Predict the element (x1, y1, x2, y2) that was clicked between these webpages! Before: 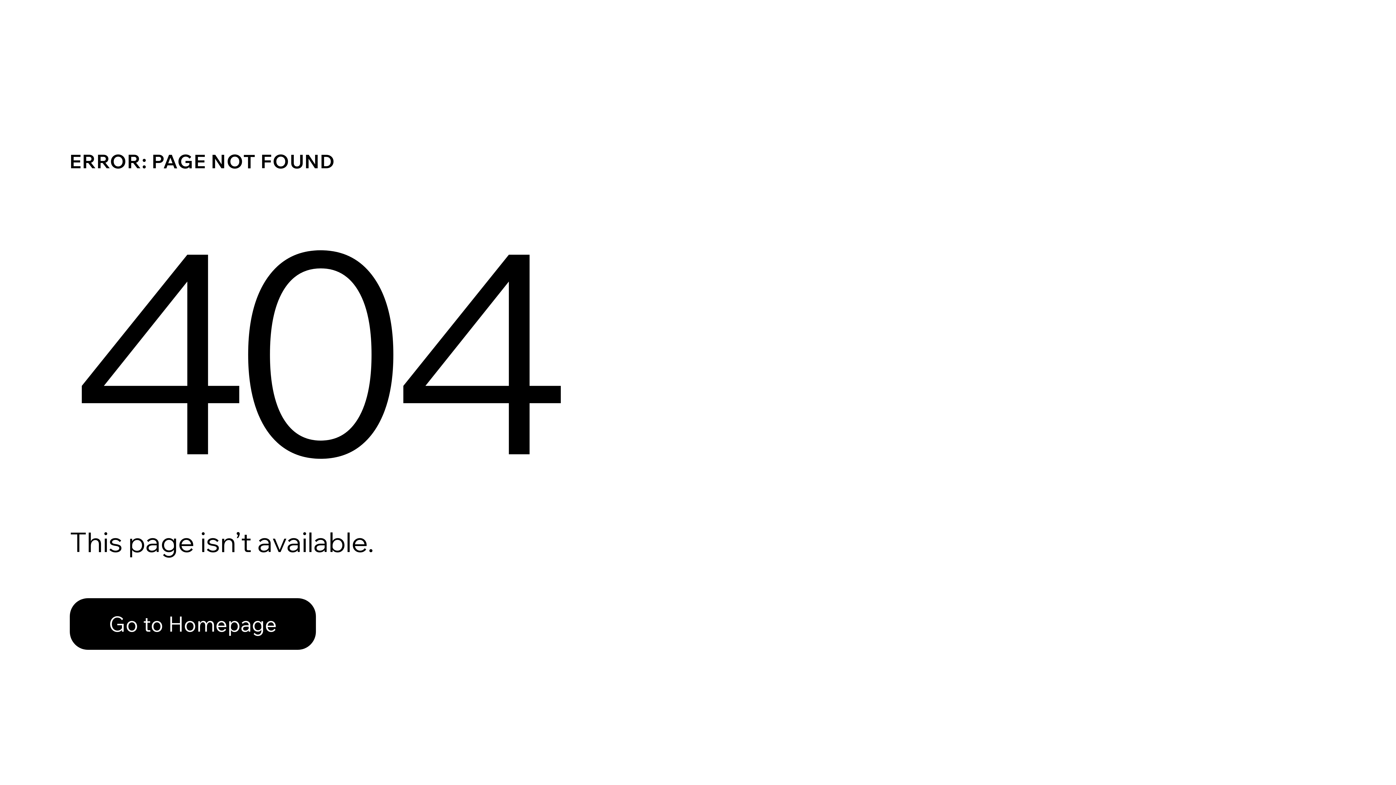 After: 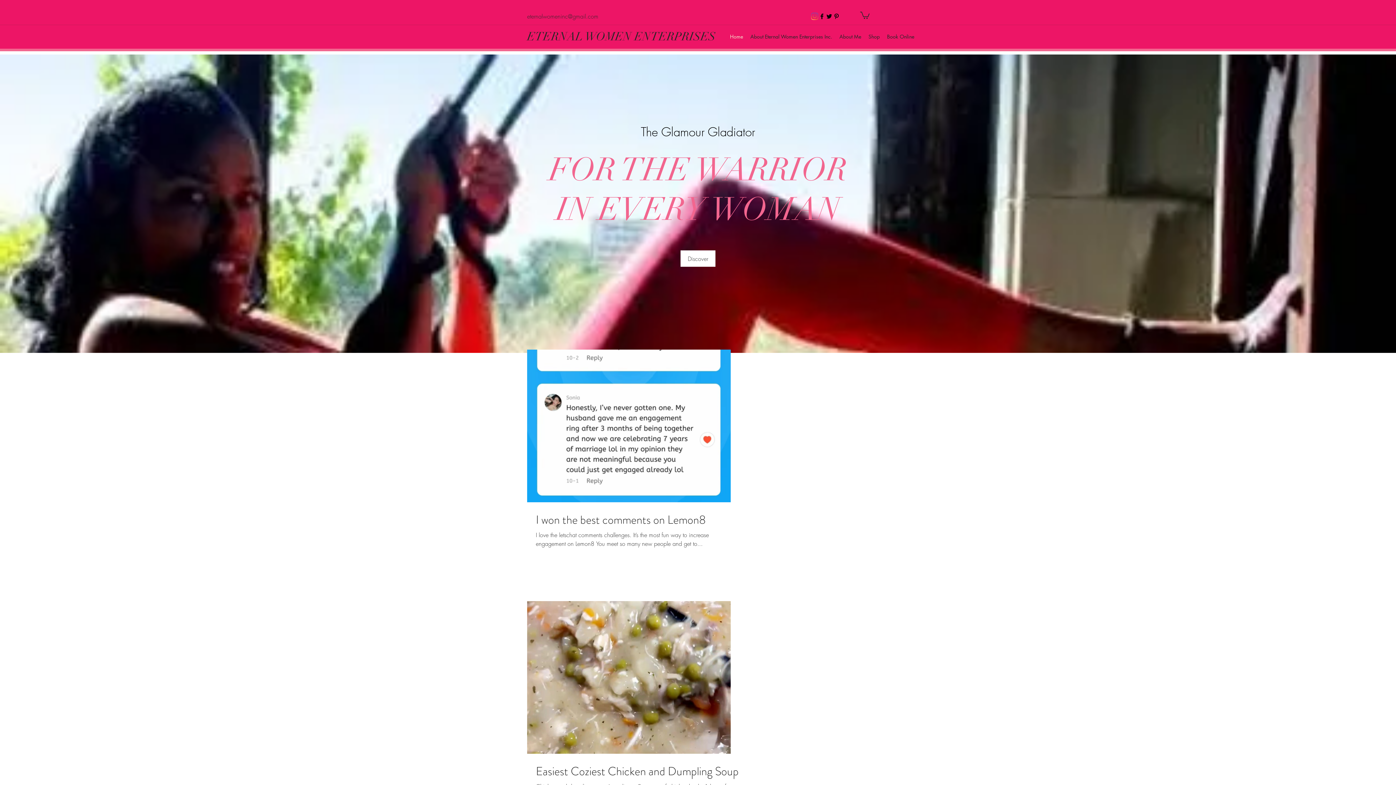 Action: label: Go to Homepage bbox: (69, 598, 316, 650)